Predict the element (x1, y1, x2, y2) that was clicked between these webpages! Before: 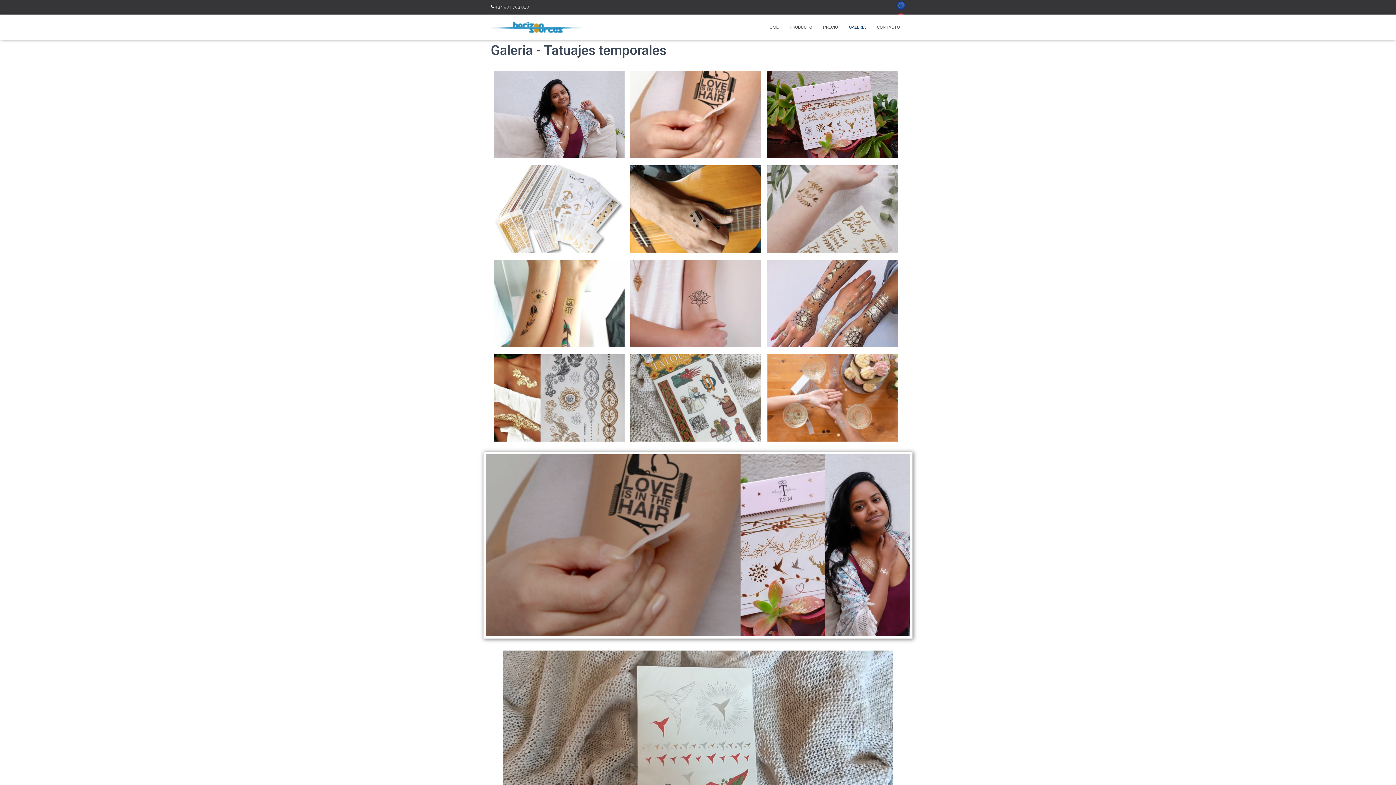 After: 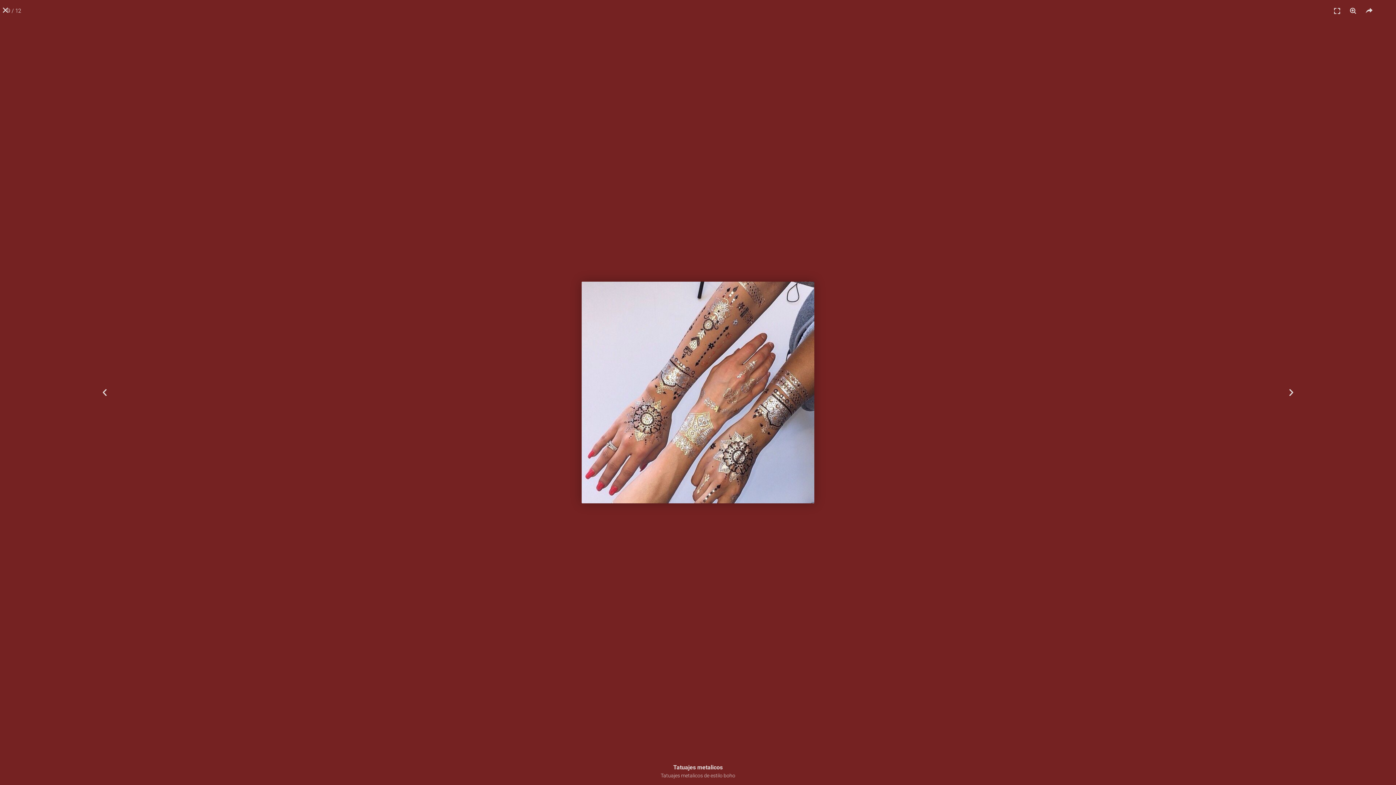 Action: bbox: (767, 300, 898, 306)